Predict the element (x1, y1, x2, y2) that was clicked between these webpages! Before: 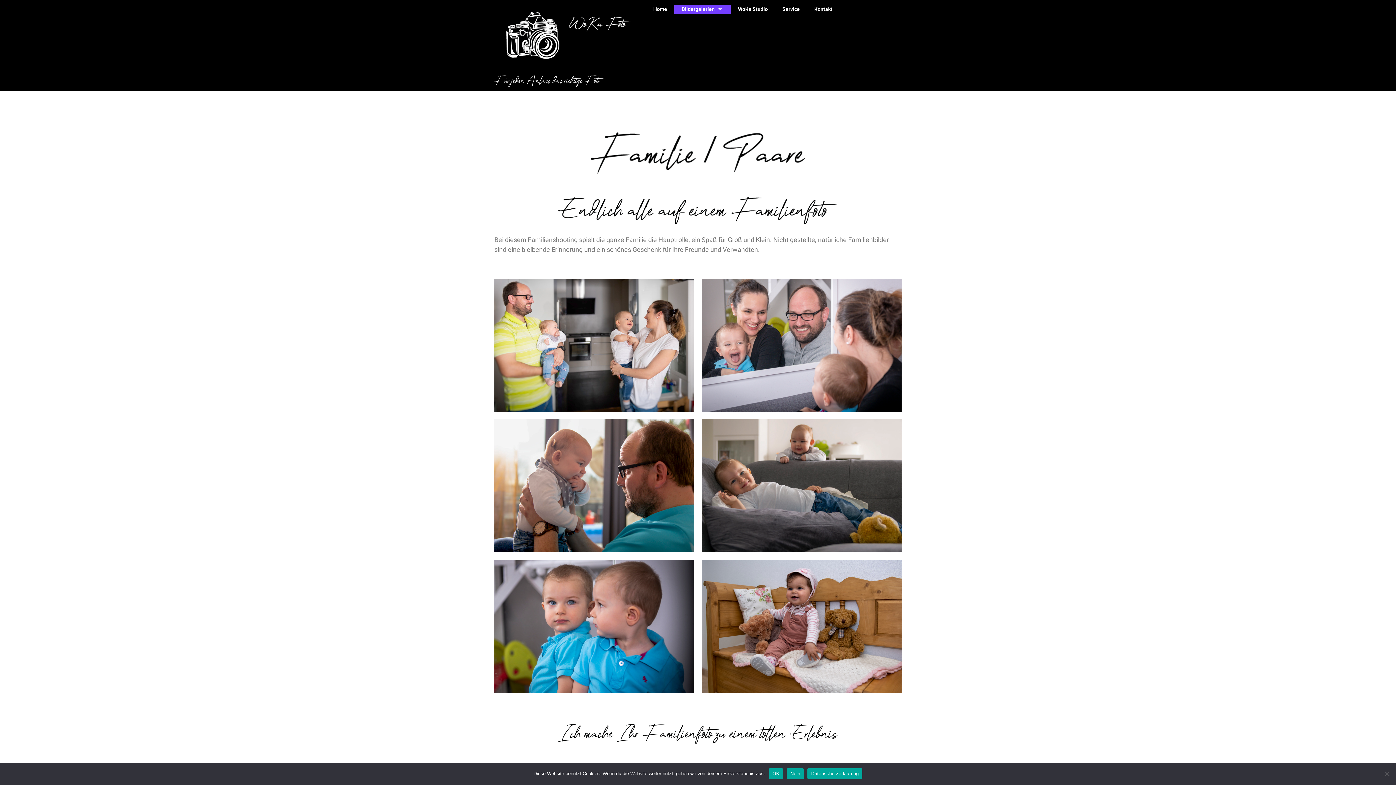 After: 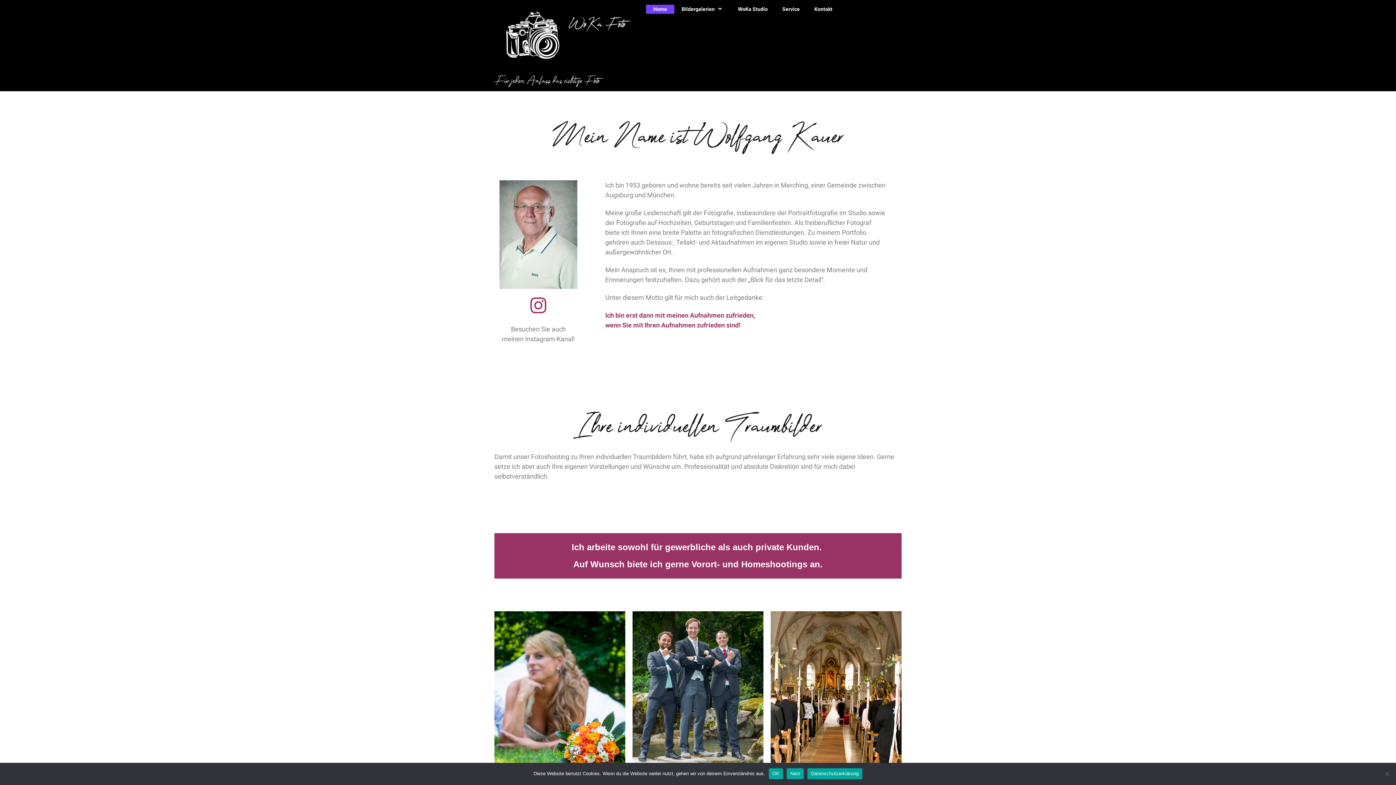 Action: label: Home bbox: (646, 4, 674, 13)